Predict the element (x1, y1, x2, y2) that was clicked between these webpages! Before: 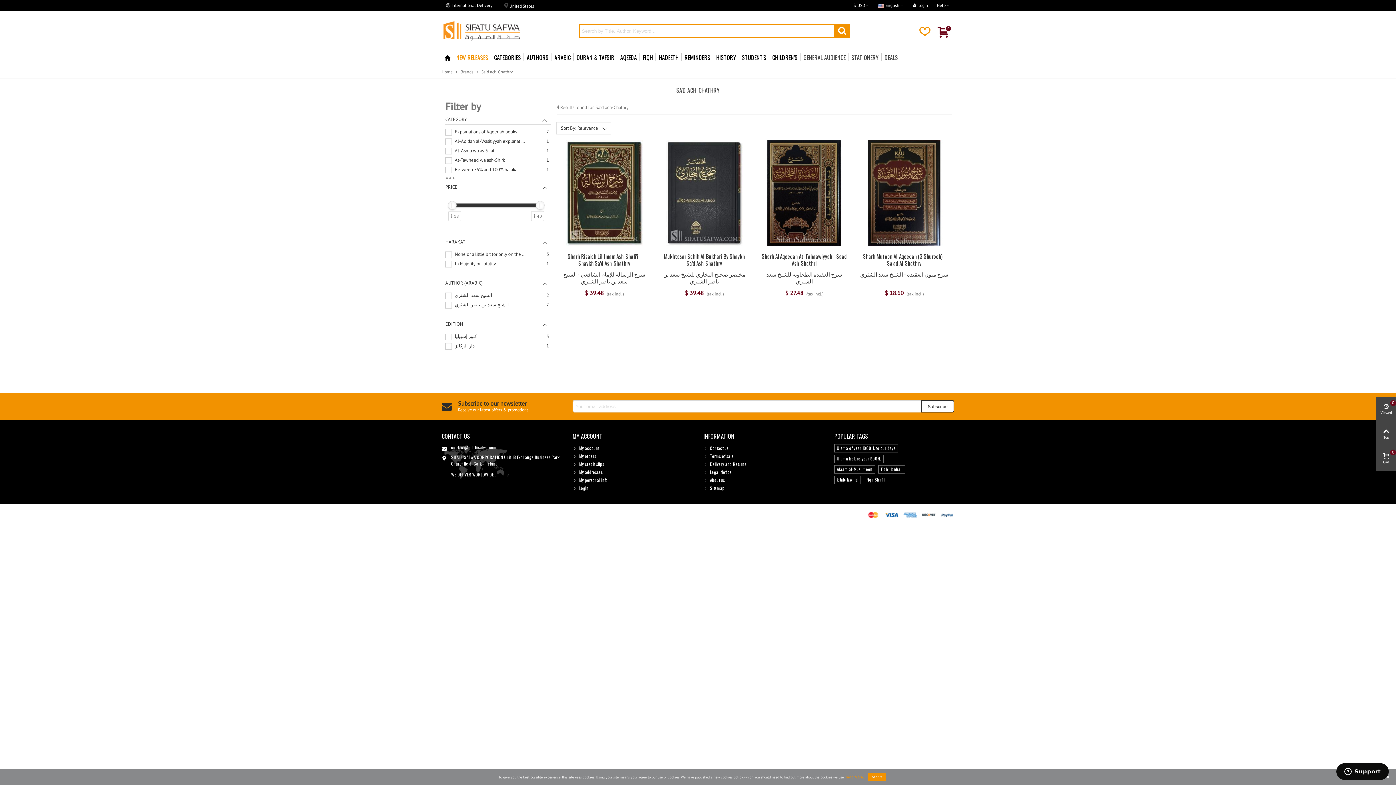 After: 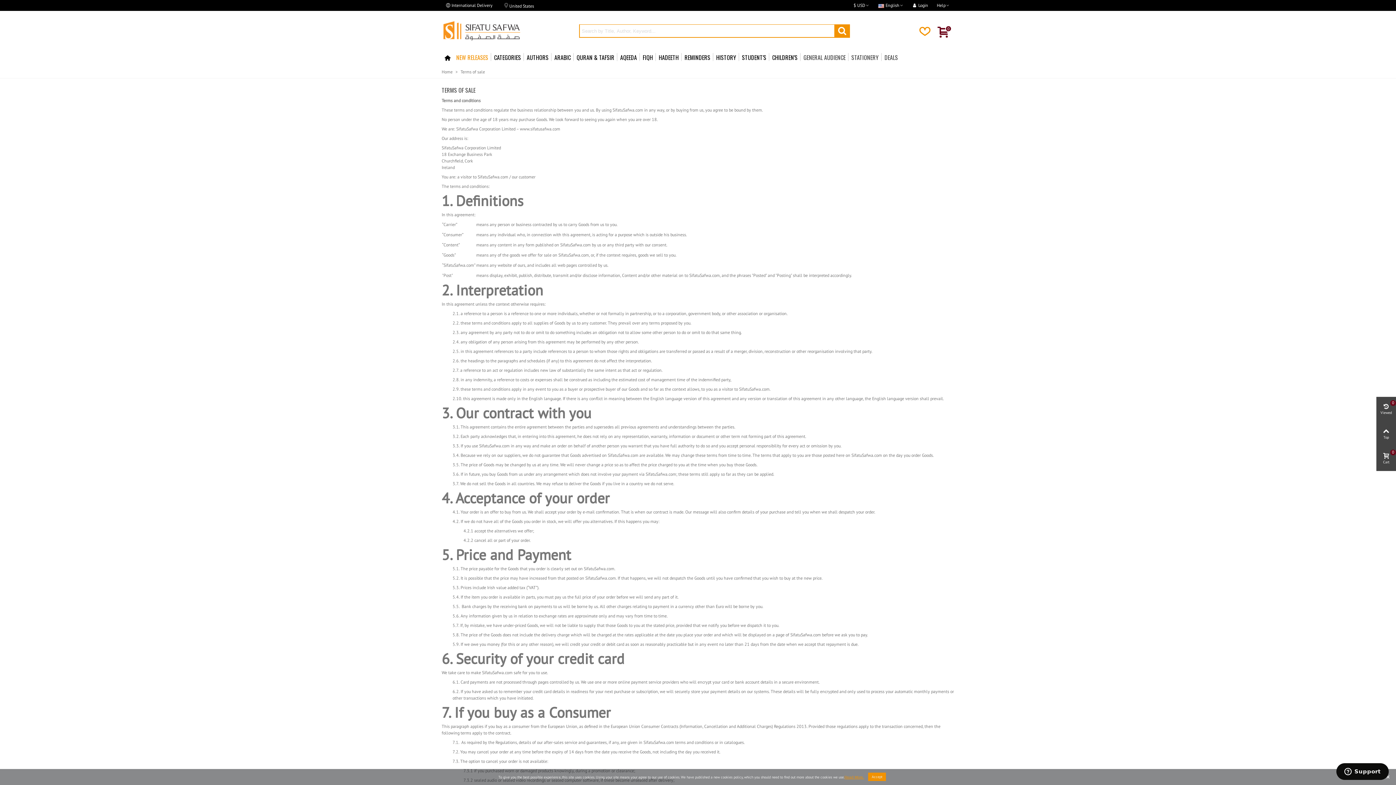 Action: label: Terms of sale bbox: (703, 168, 823, 176)